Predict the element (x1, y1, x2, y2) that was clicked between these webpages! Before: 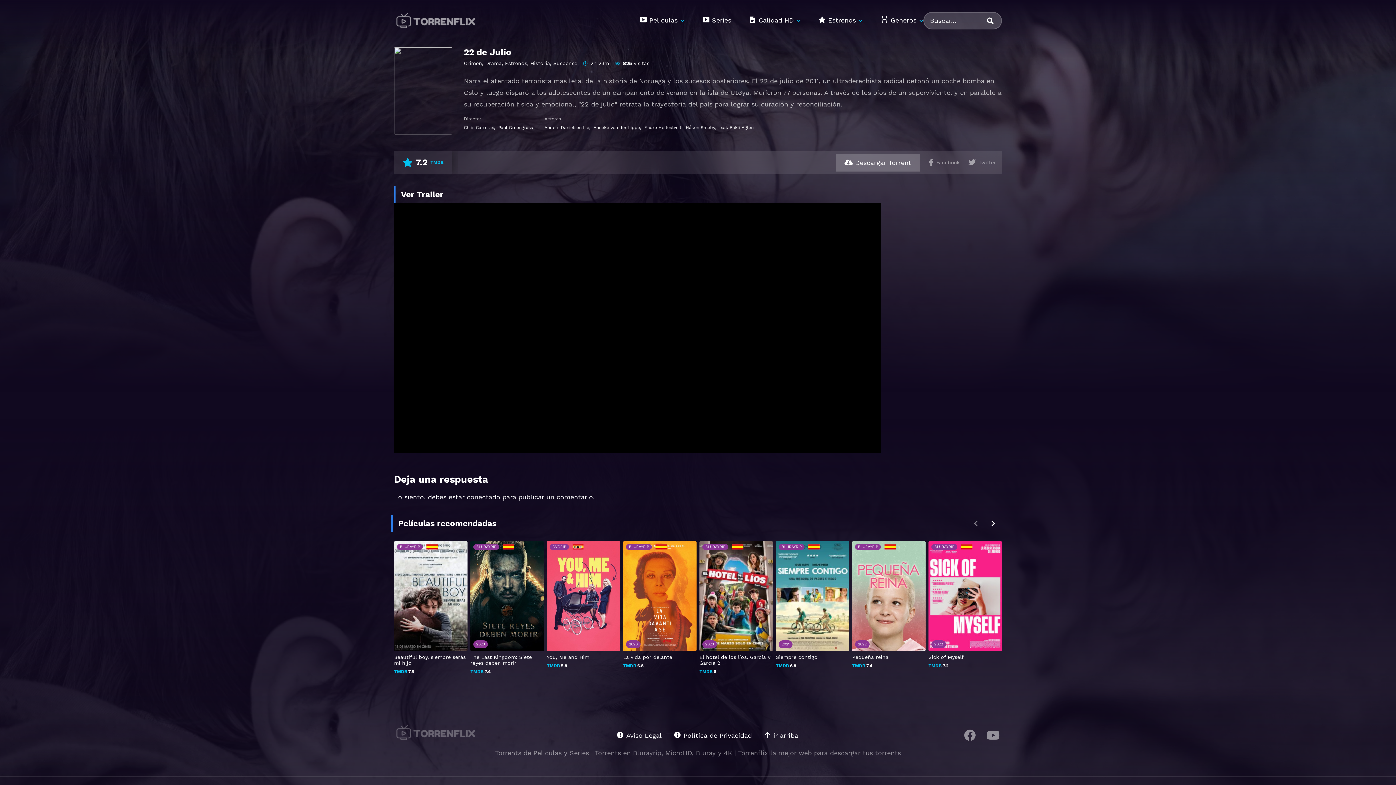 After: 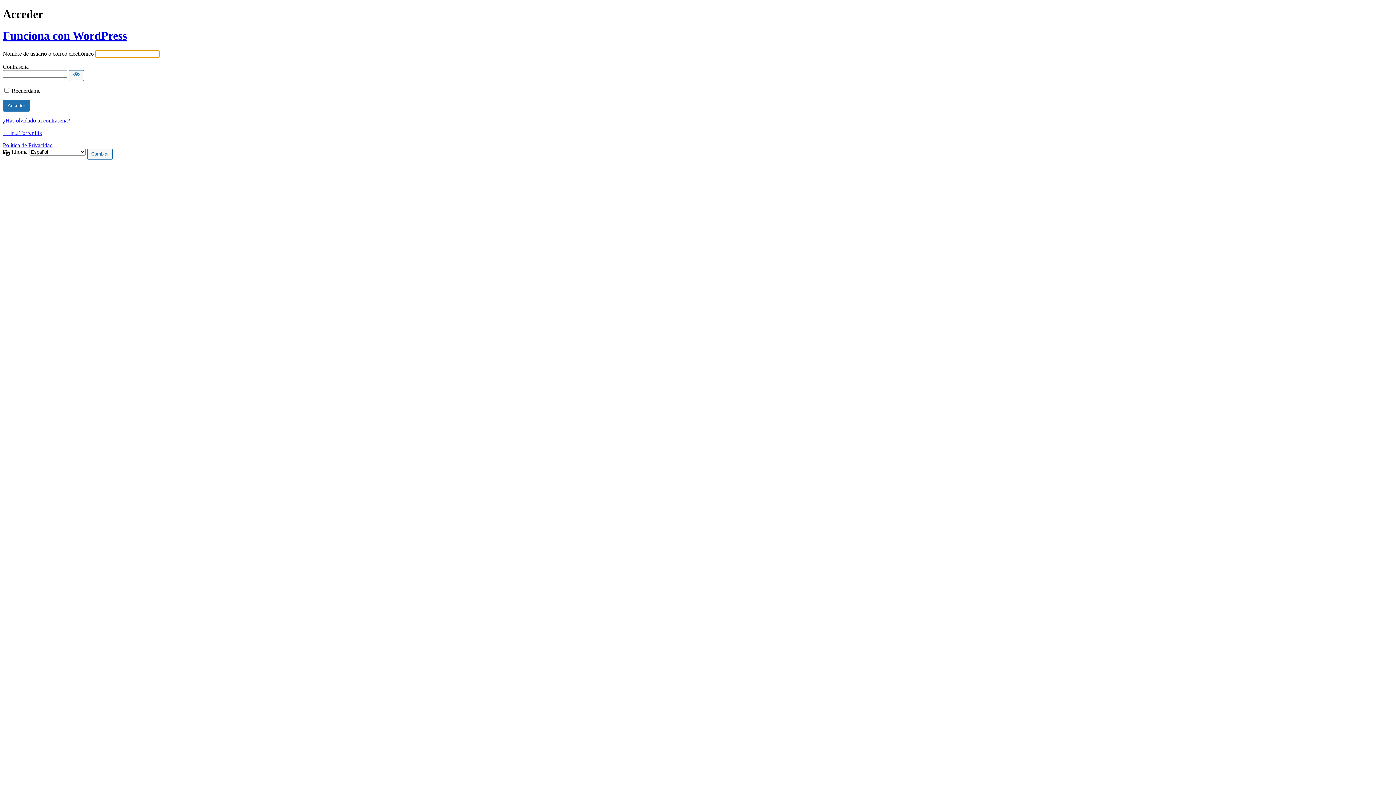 Action: label: conectado bbox: (466, 493, 500, 501)